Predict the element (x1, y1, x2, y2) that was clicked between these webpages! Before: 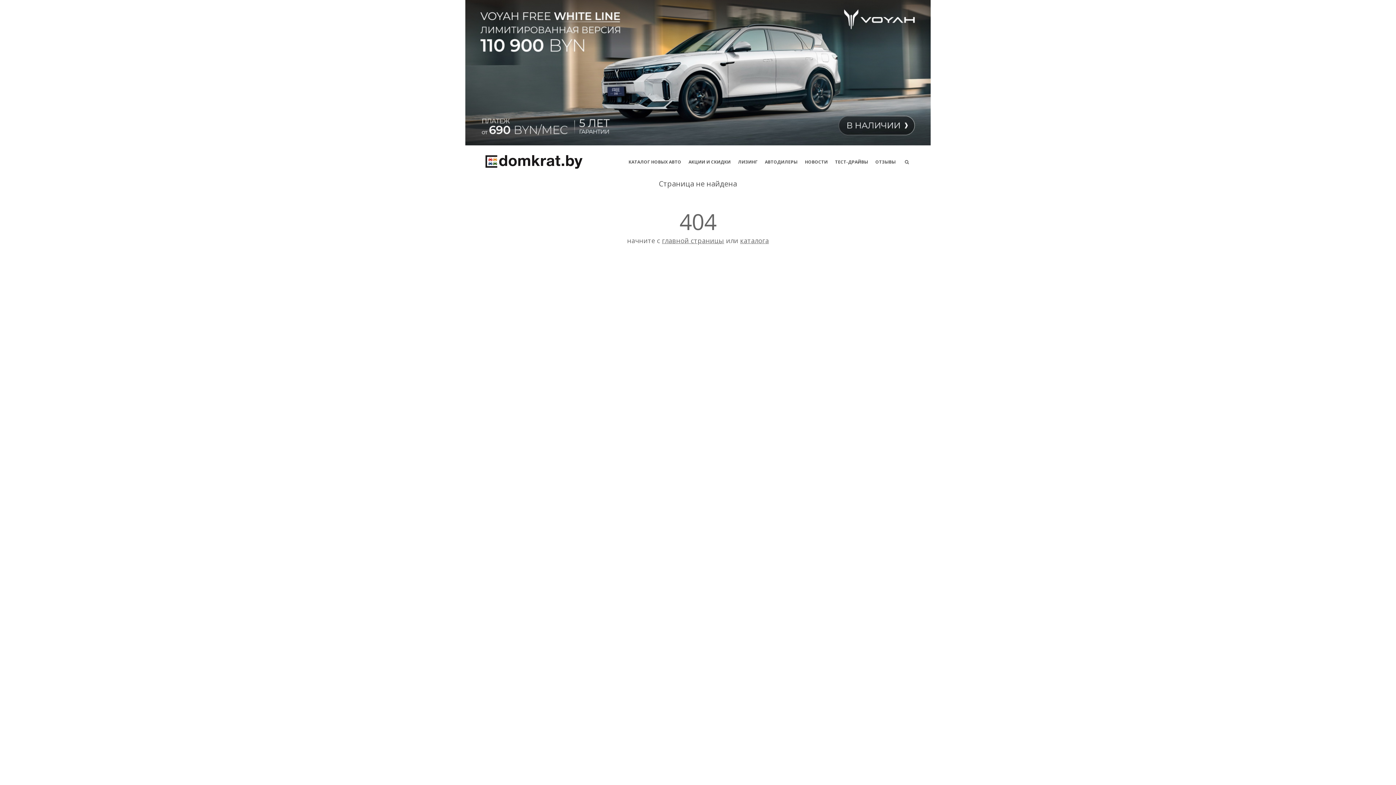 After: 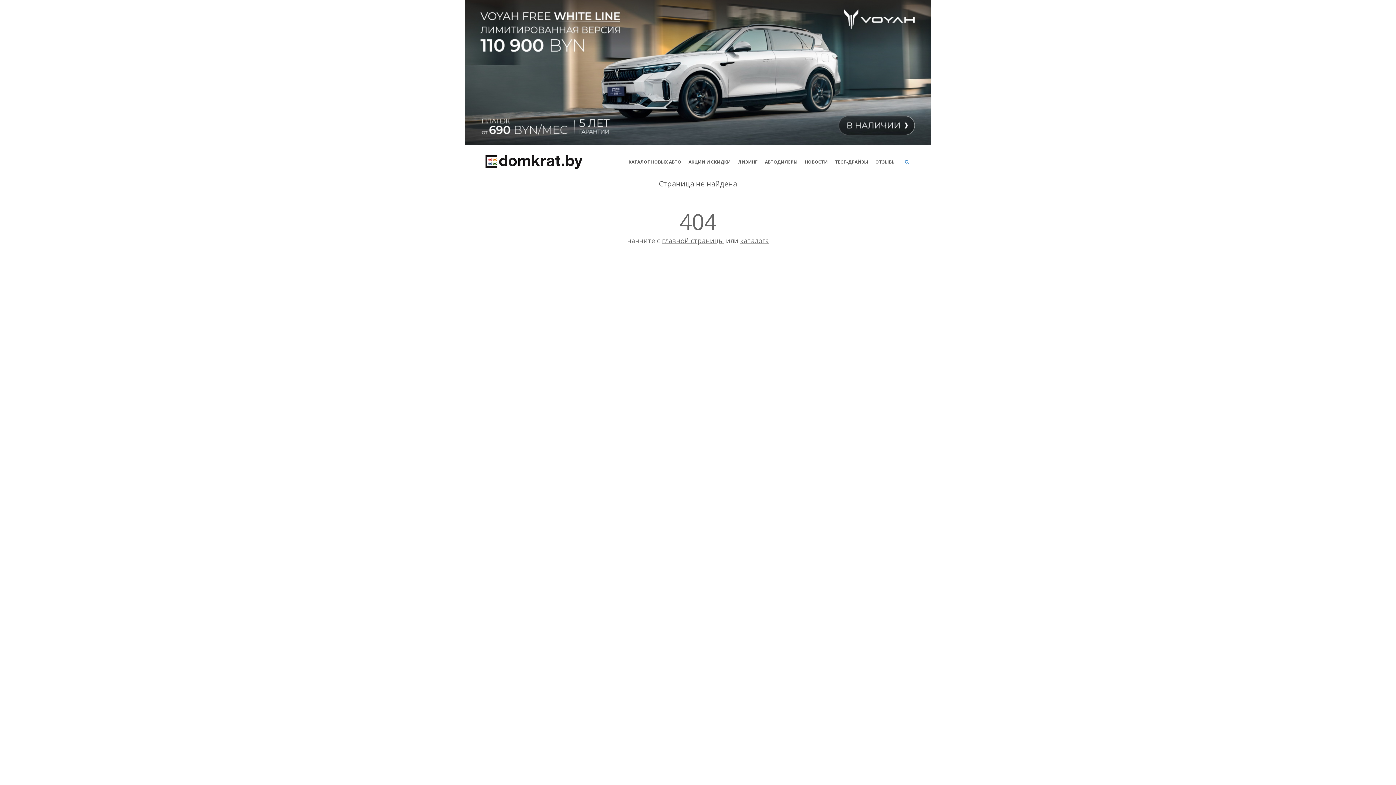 Action: bbox: (901, 154, 910, 169)